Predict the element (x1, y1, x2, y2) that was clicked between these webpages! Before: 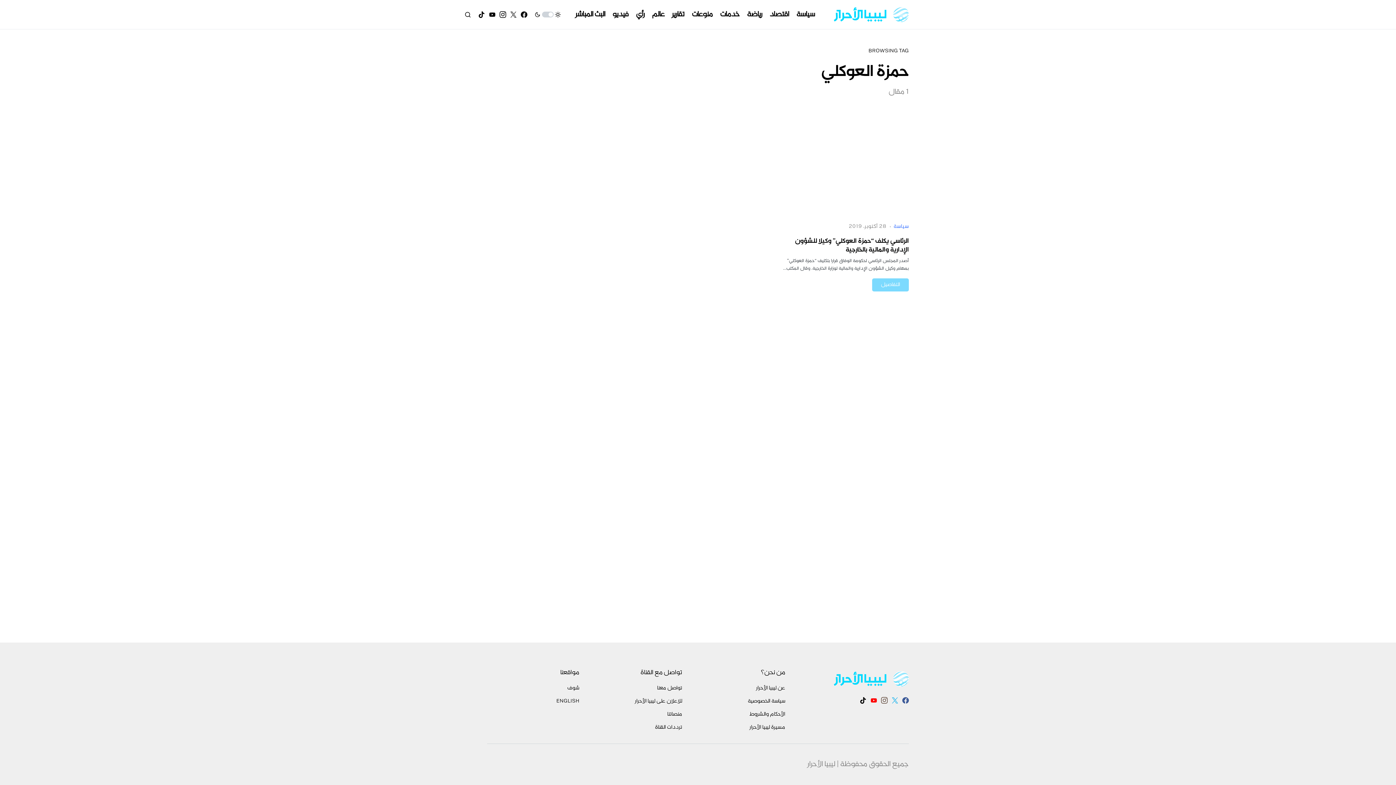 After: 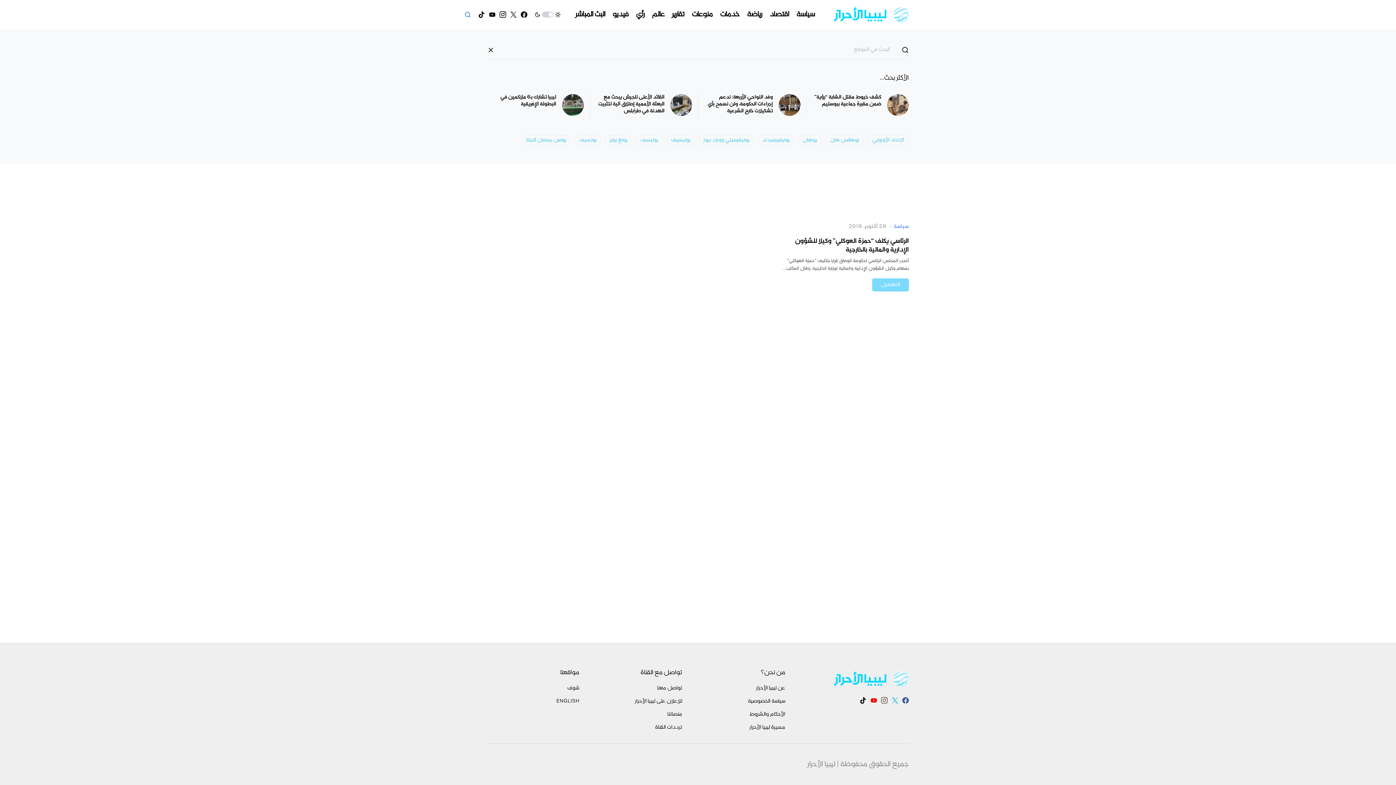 Action: bbox: (464, 11, 471, 17)